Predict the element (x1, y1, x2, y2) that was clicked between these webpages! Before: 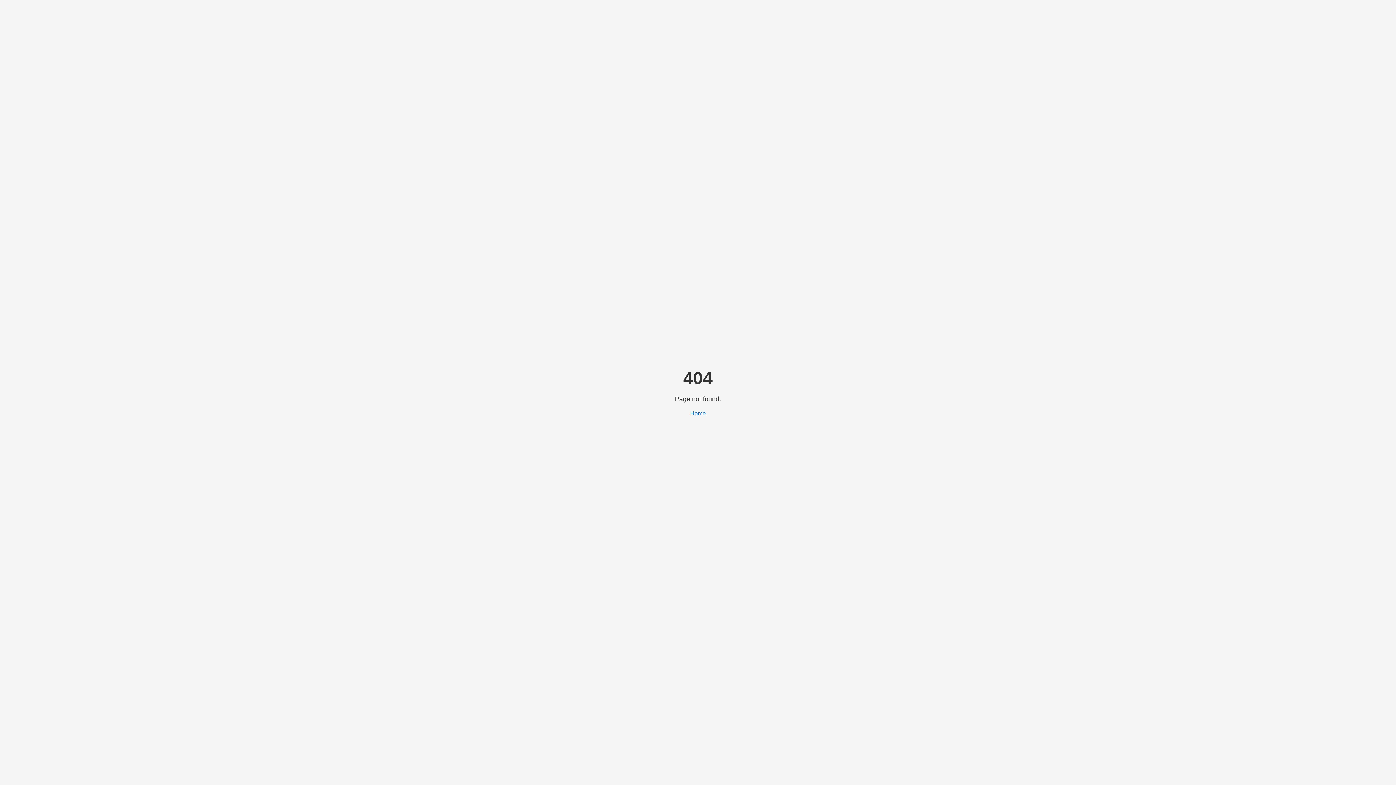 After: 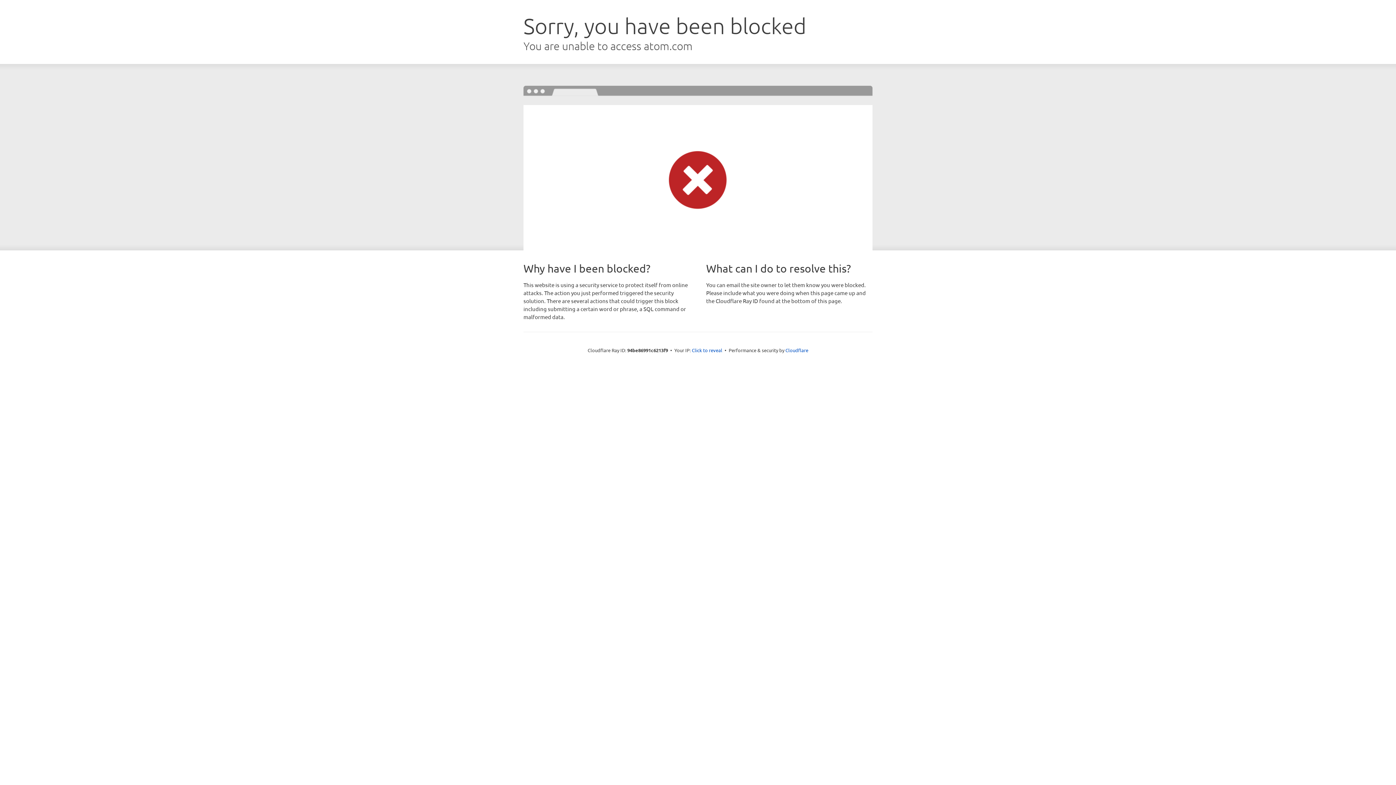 Action: label: Home bbox: (690, 410, 706, 416)